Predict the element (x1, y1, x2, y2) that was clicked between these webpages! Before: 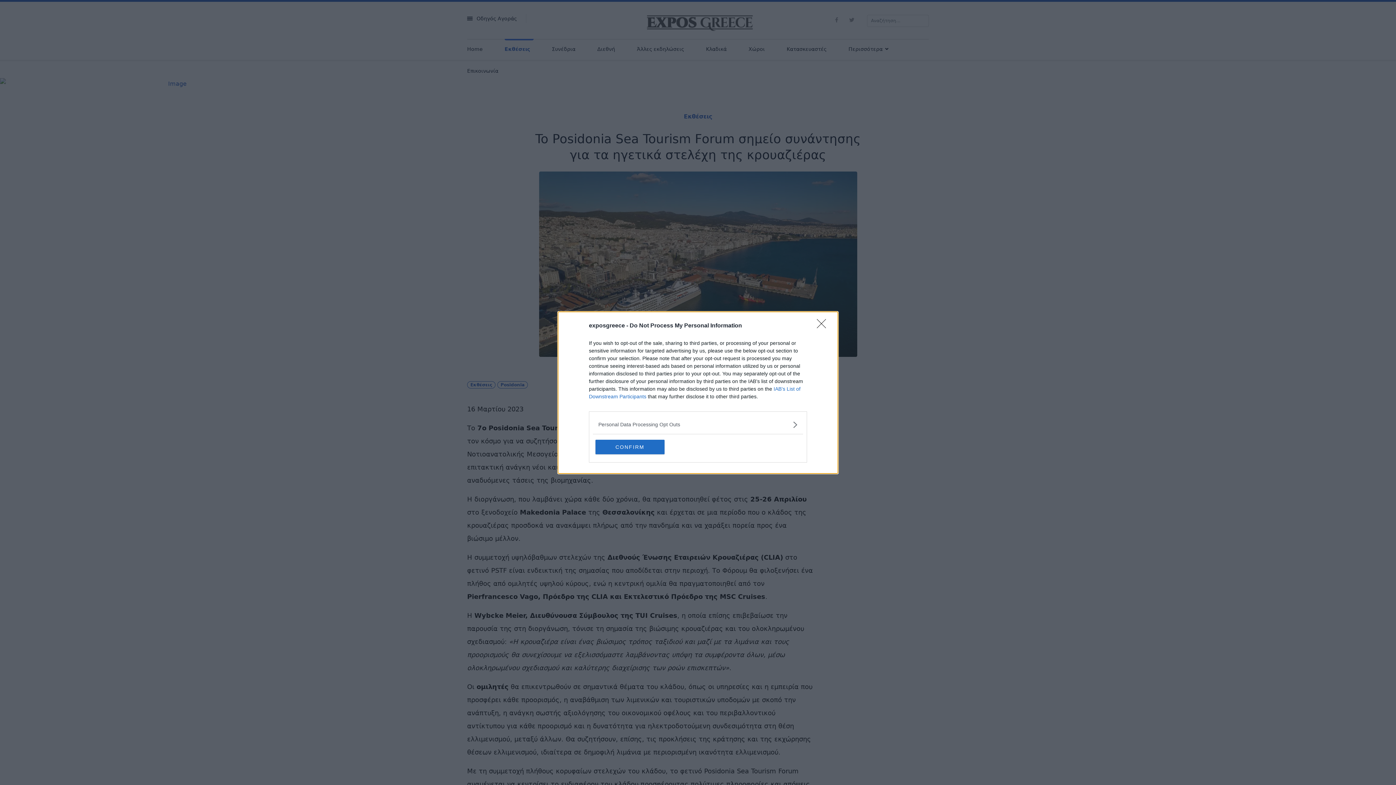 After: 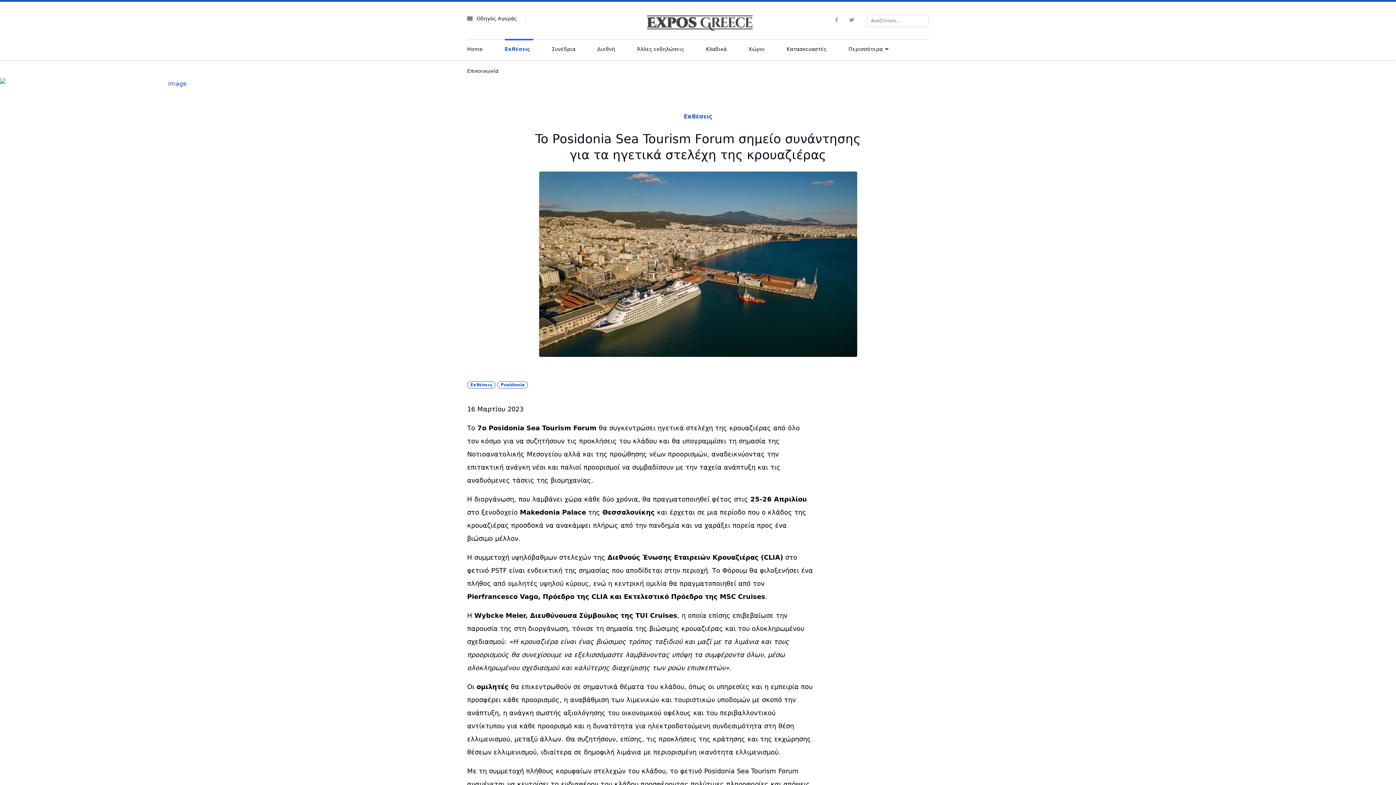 Action: bbox: (595, 439, 664, 454) label: CONFIRM